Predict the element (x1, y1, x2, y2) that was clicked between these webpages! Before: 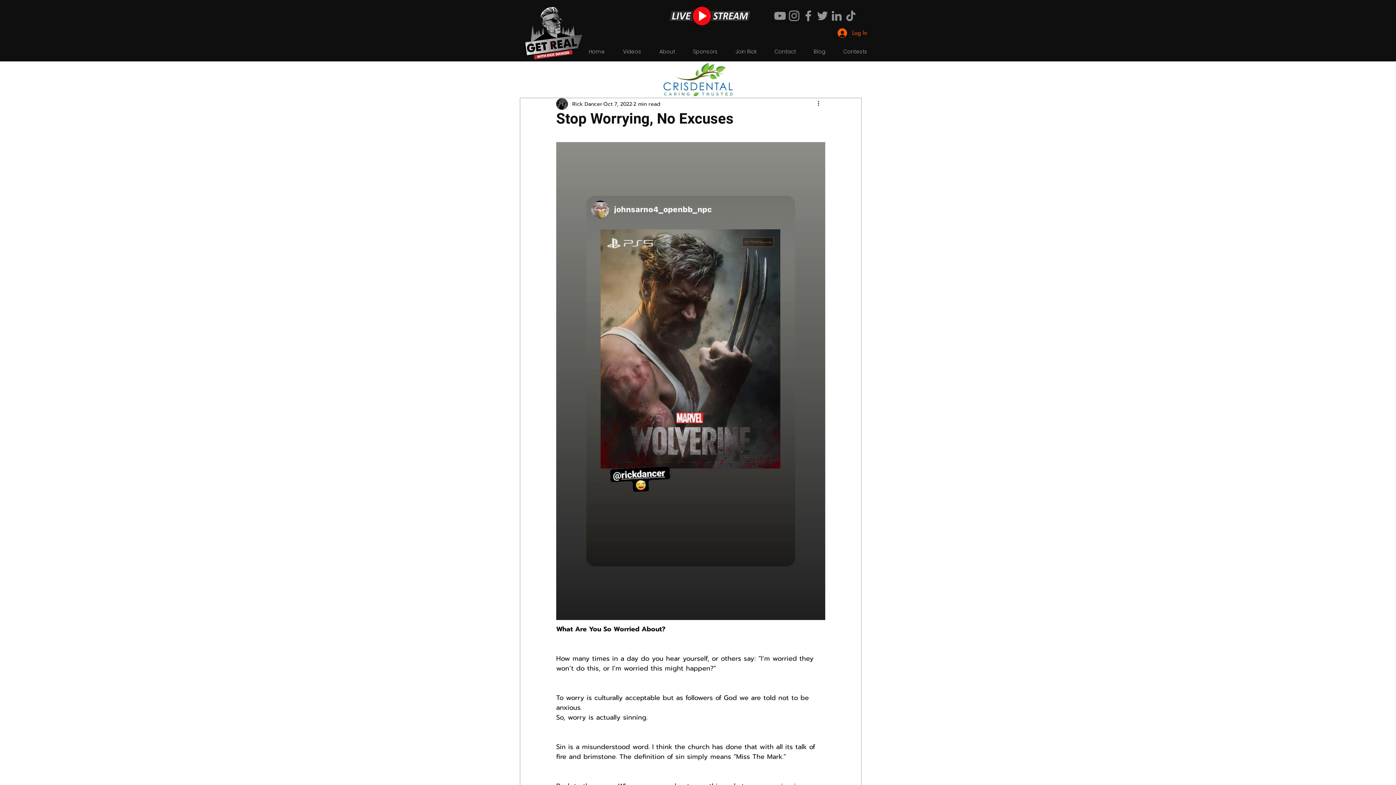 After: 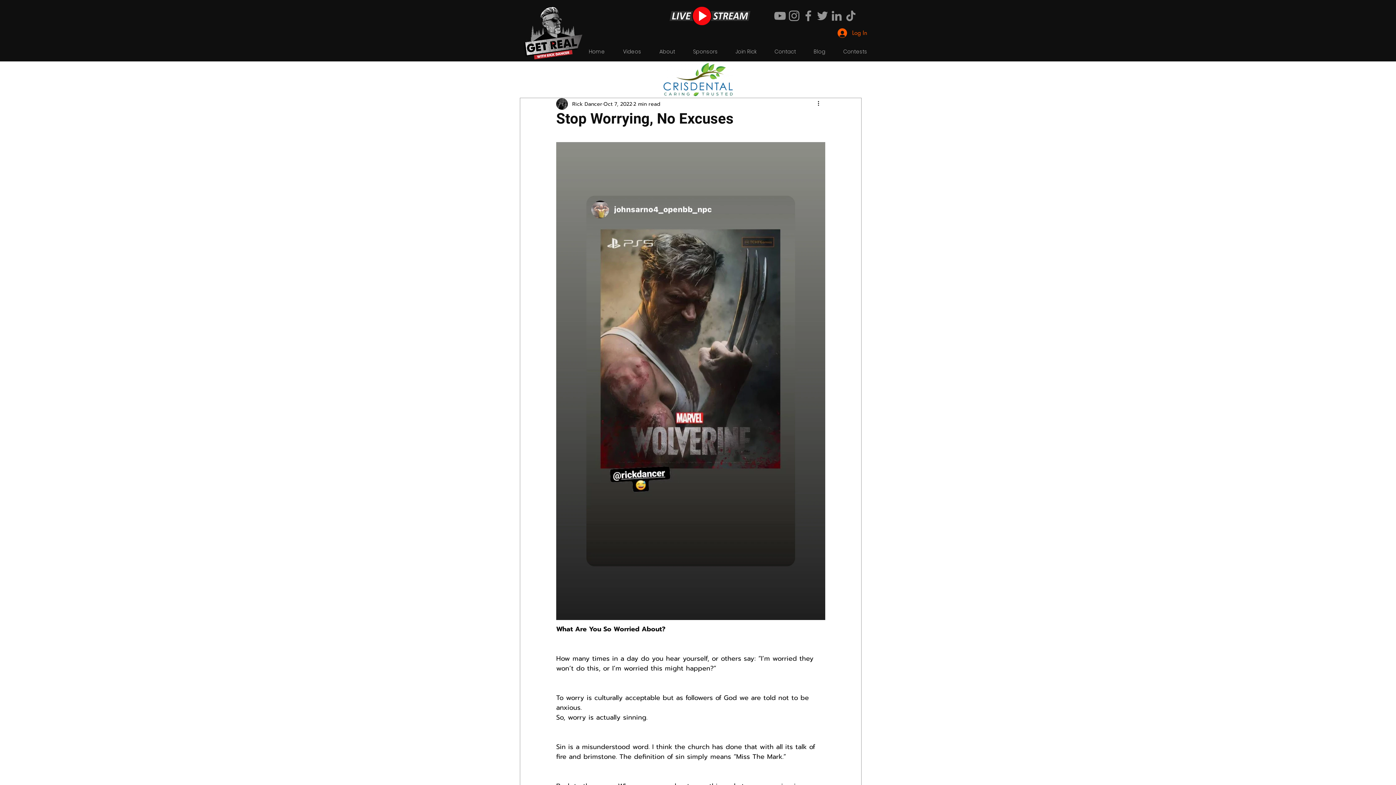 Action: label: Instagram bbox: (787, 8, 801, 22)